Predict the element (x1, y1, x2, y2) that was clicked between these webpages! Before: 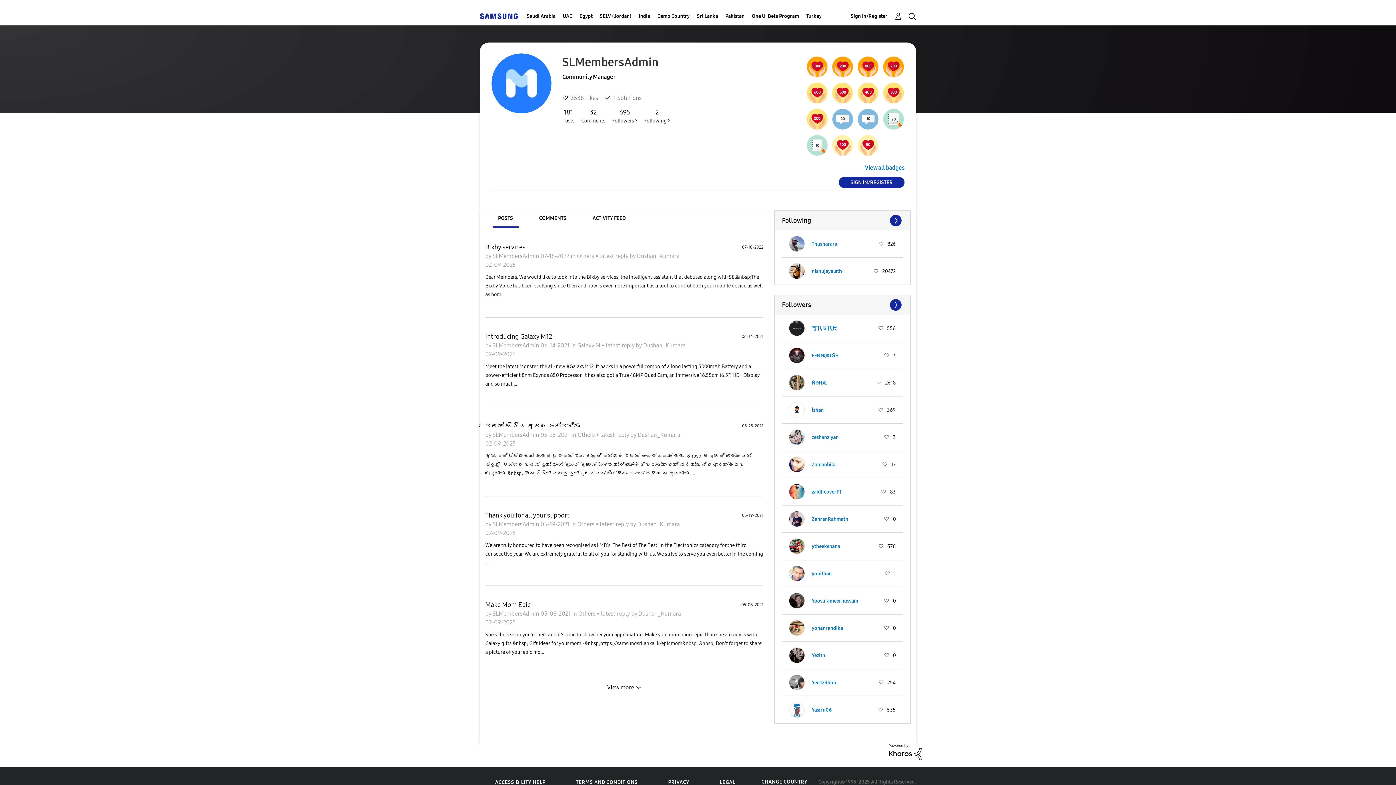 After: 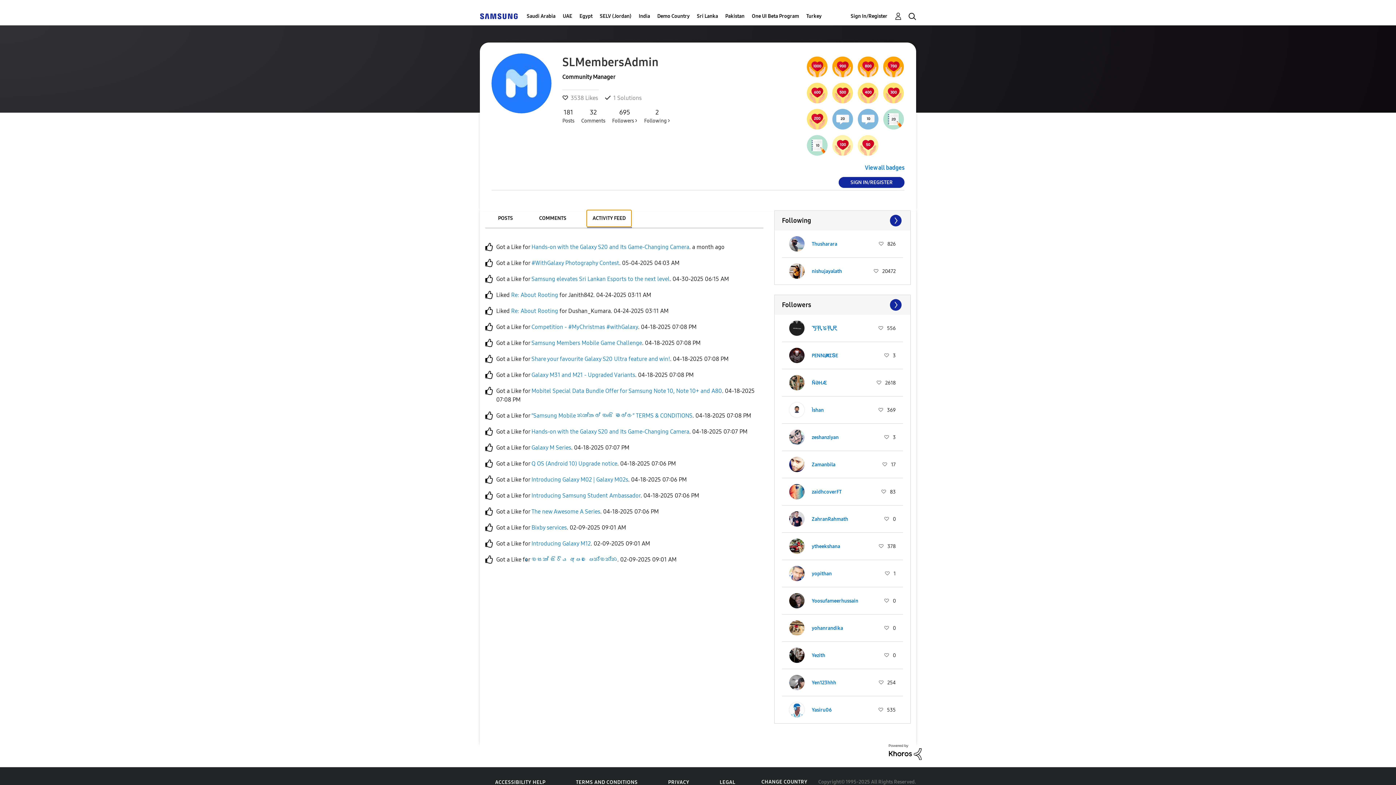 Action: bbox: (587, 210, 631, 226) label: ACTIVITY FEED